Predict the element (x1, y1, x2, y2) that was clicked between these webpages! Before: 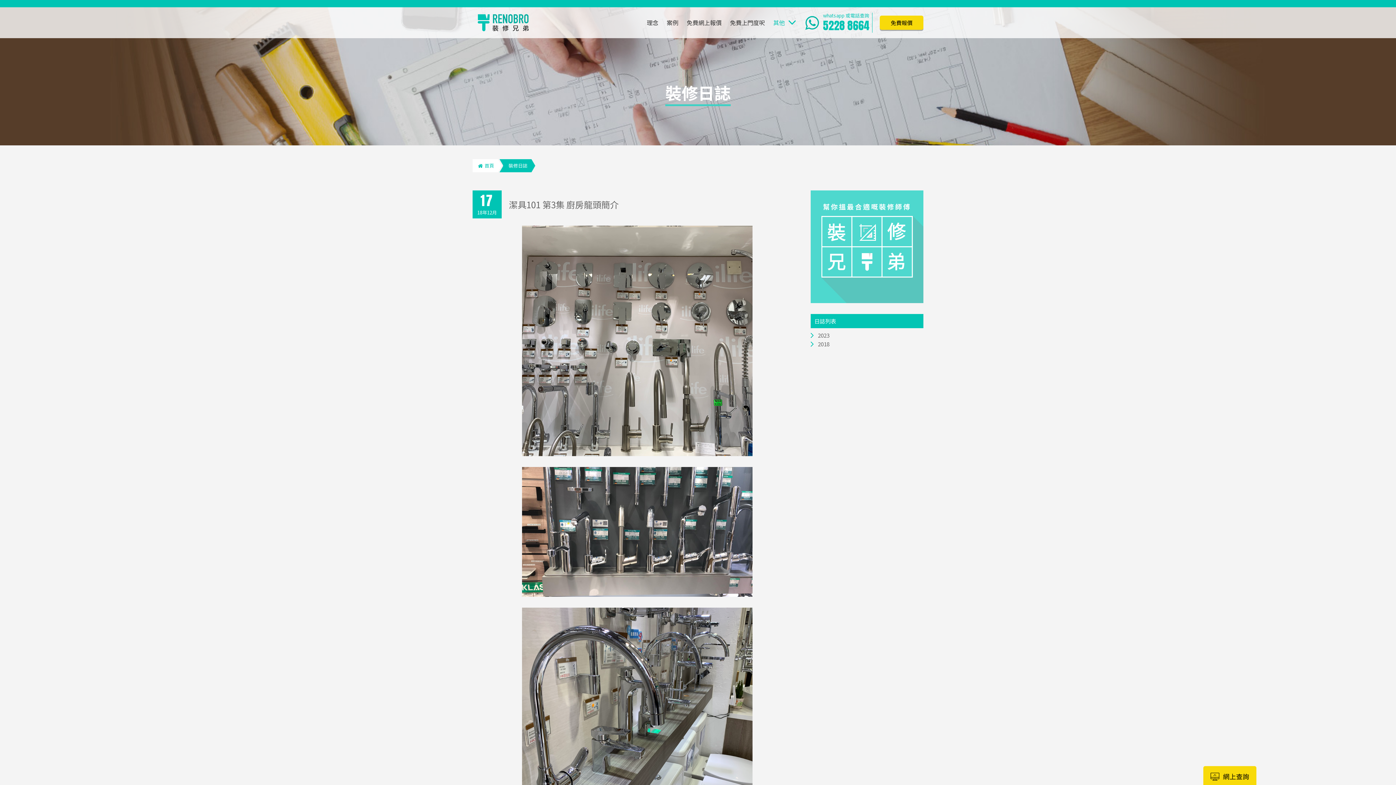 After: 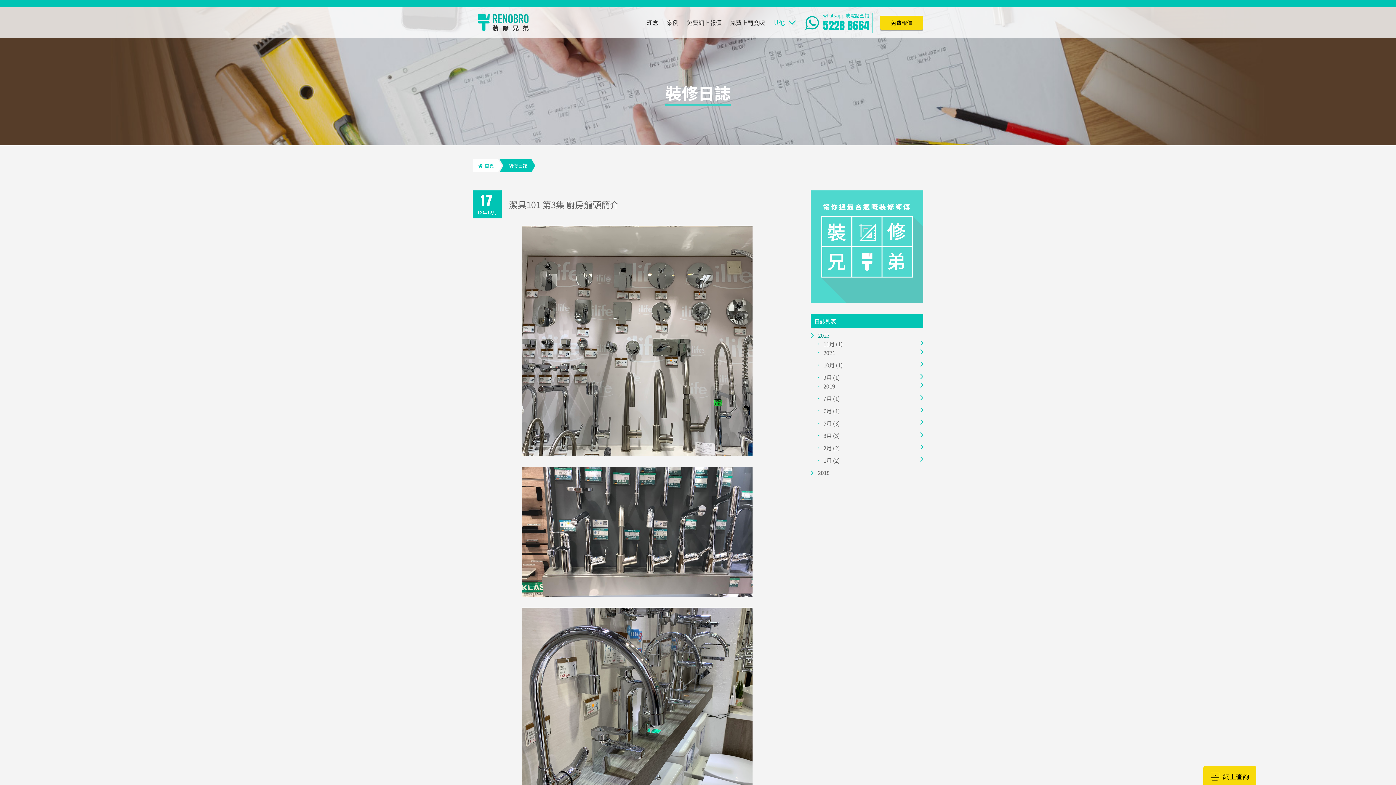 Action: label: 2023 bbox: (810, 332, 829, 338)